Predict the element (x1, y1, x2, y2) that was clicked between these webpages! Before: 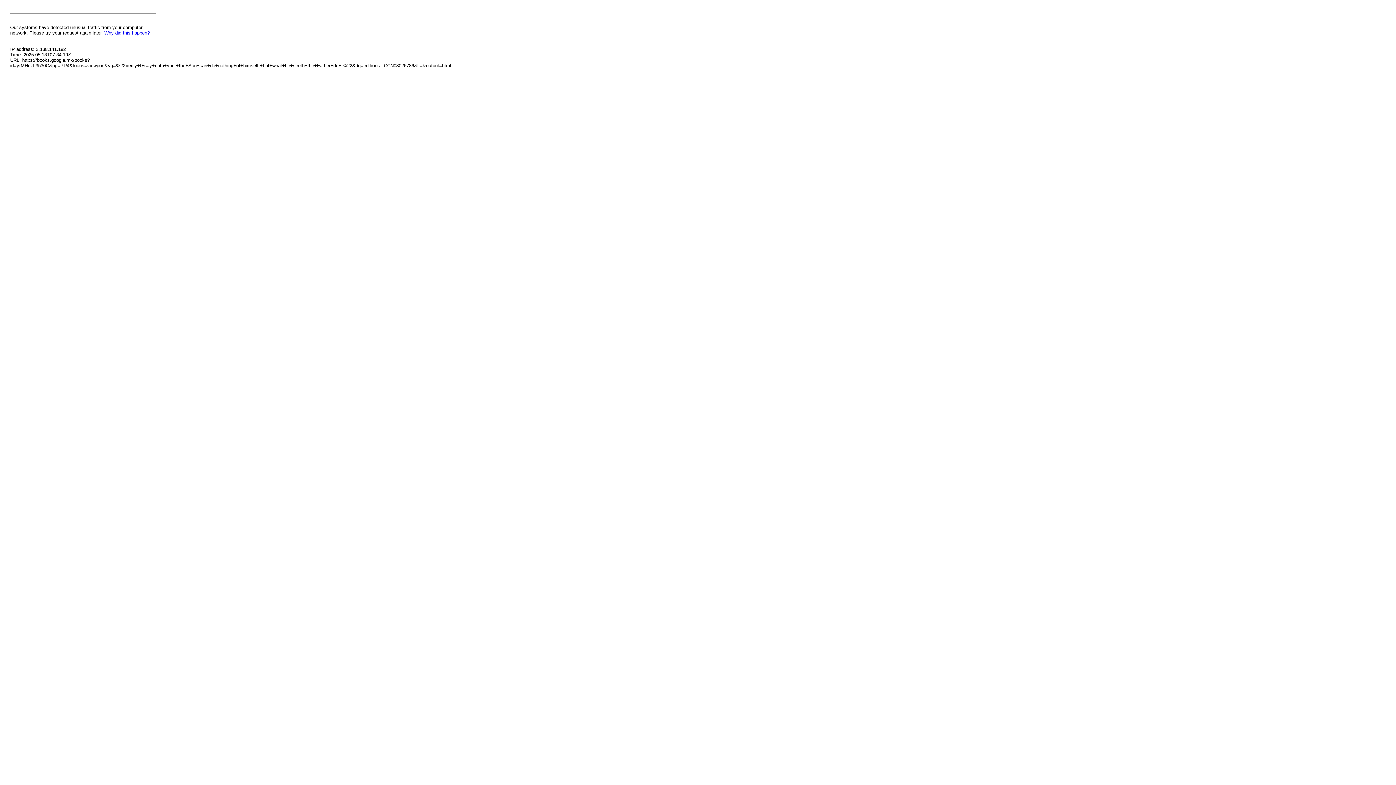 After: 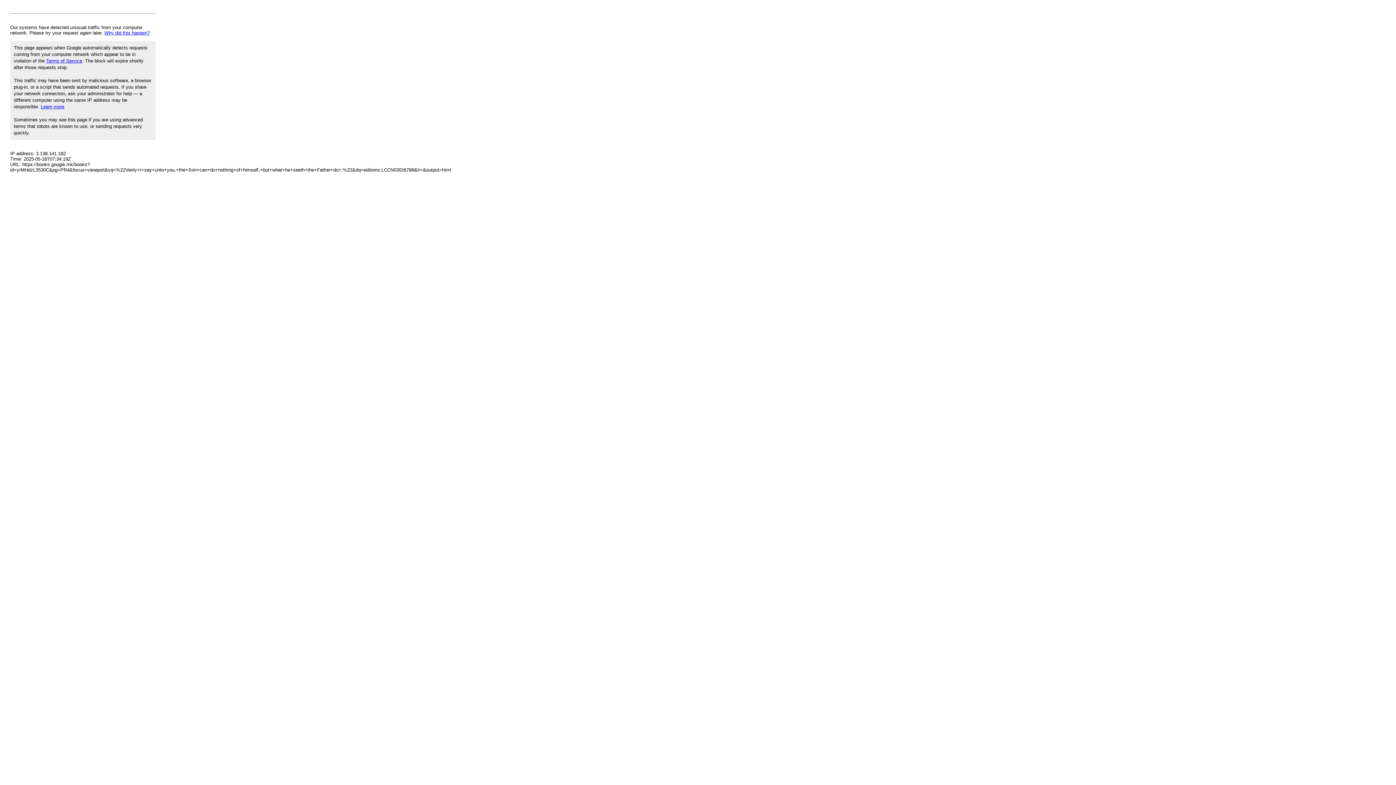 Action: label: Why did this happen? bbox: (104, 30, 149, 35)